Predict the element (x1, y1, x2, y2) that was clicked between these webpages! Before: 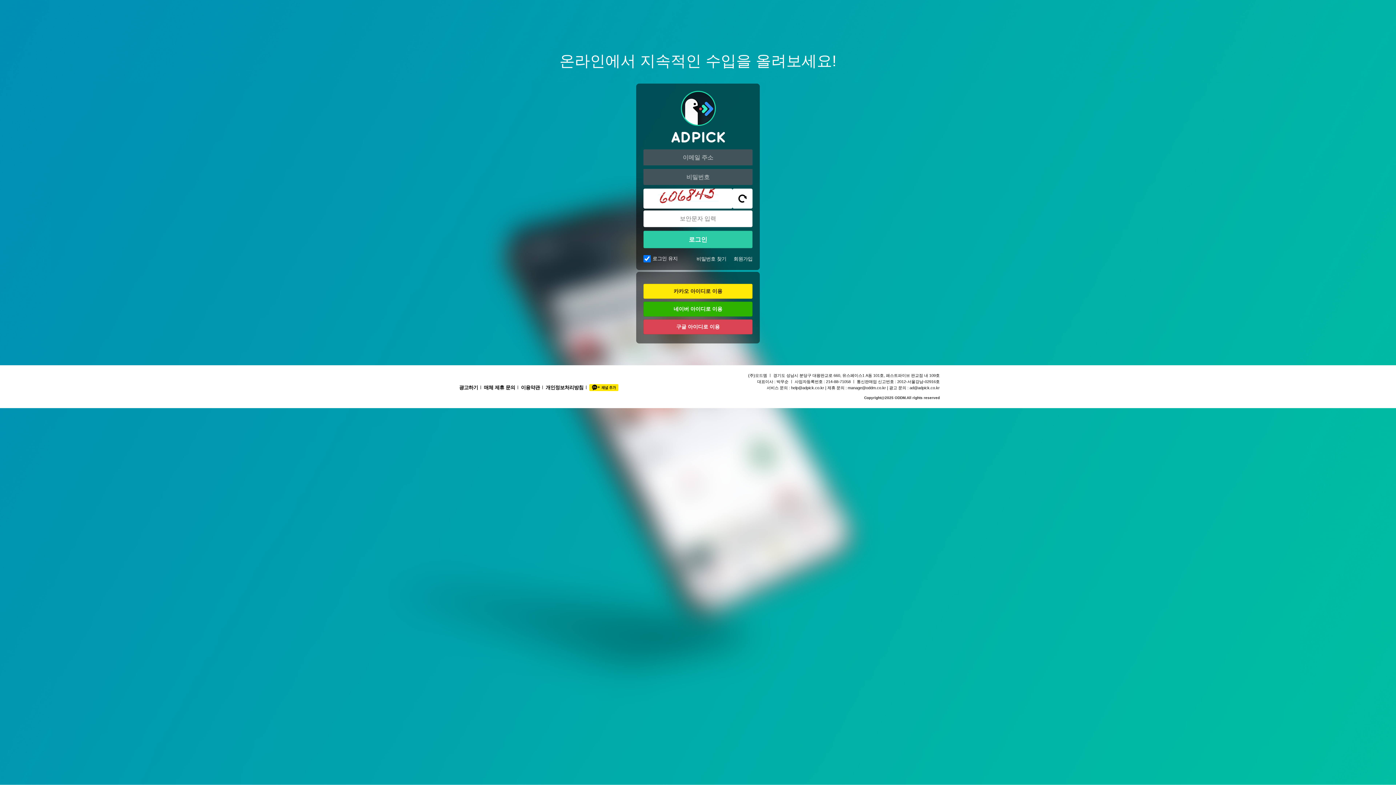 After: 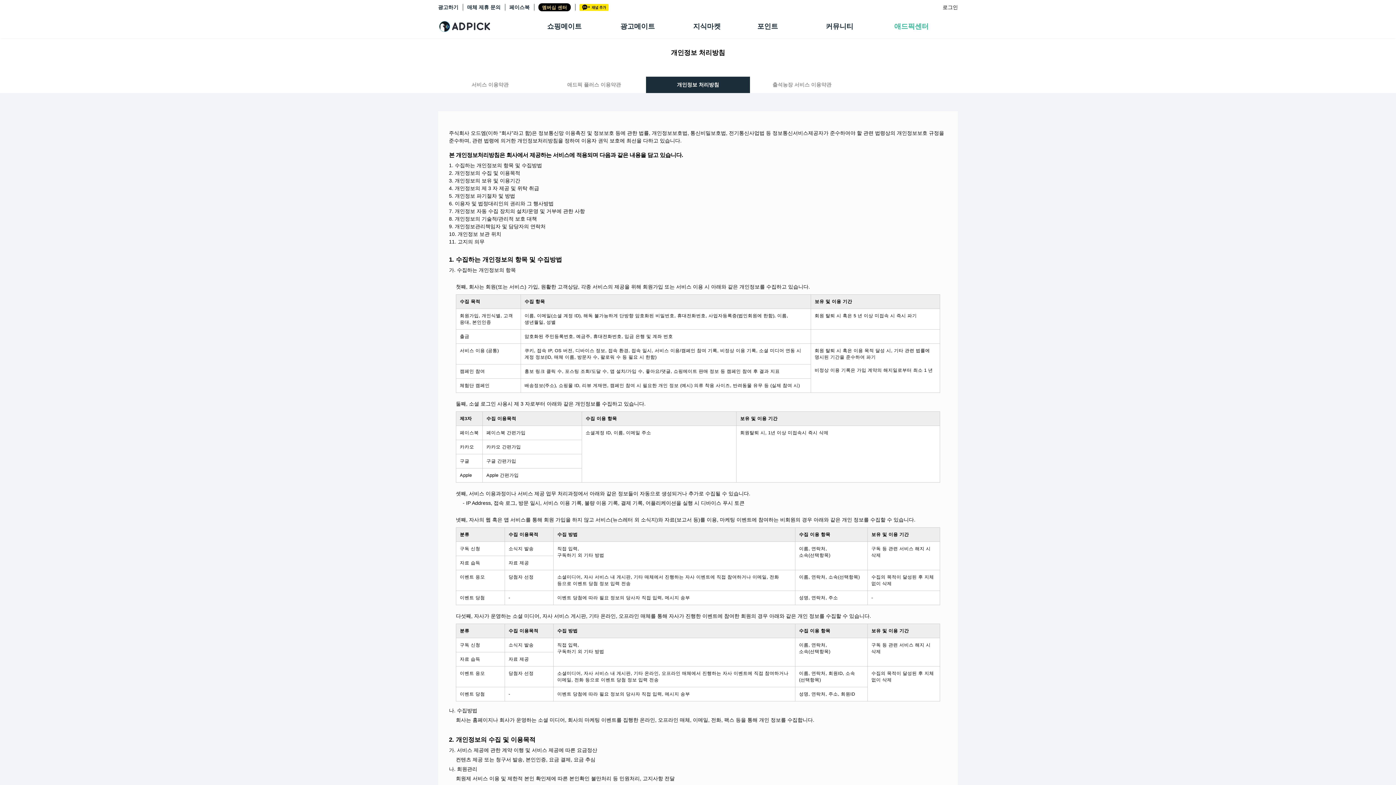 Action: label: 개인정보처리방침 bbox: (542, 383, 586, 391)